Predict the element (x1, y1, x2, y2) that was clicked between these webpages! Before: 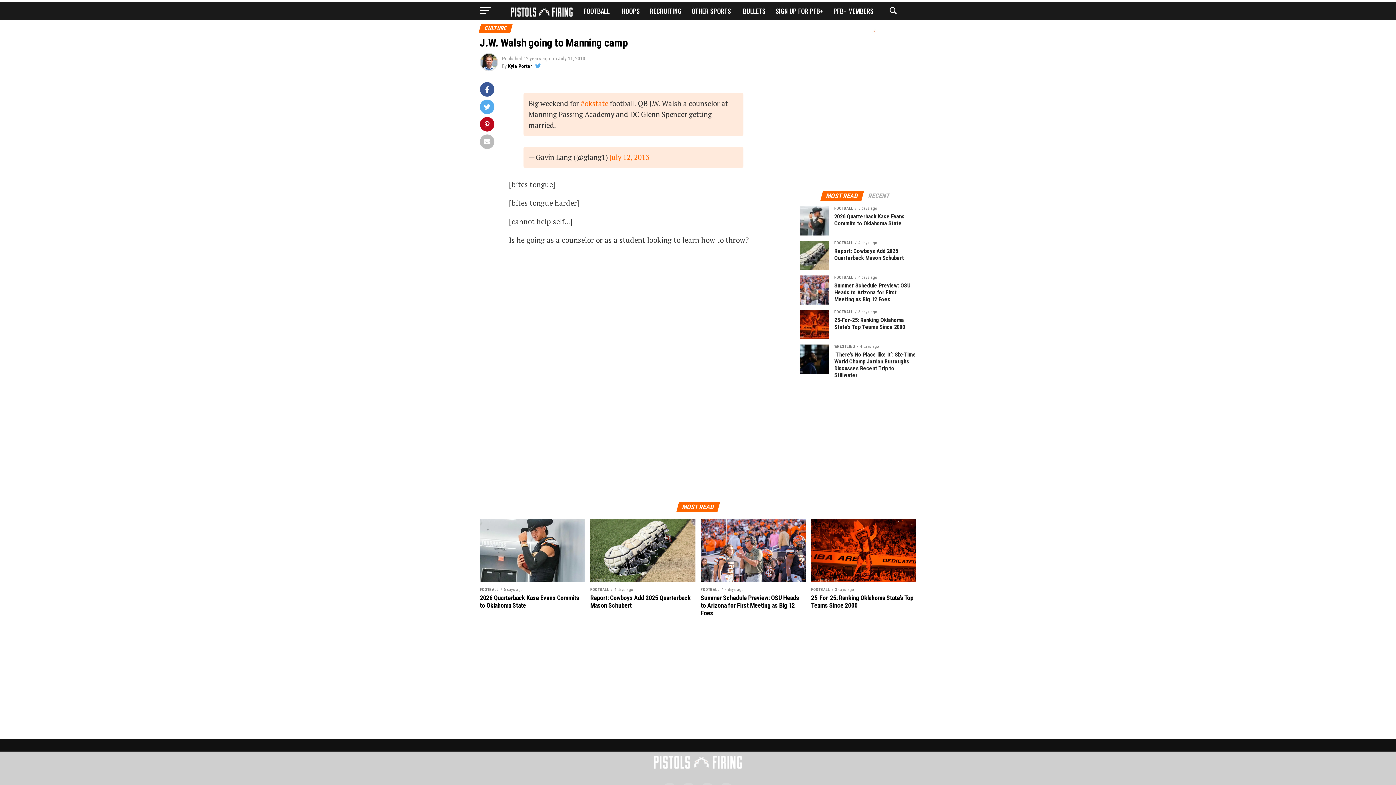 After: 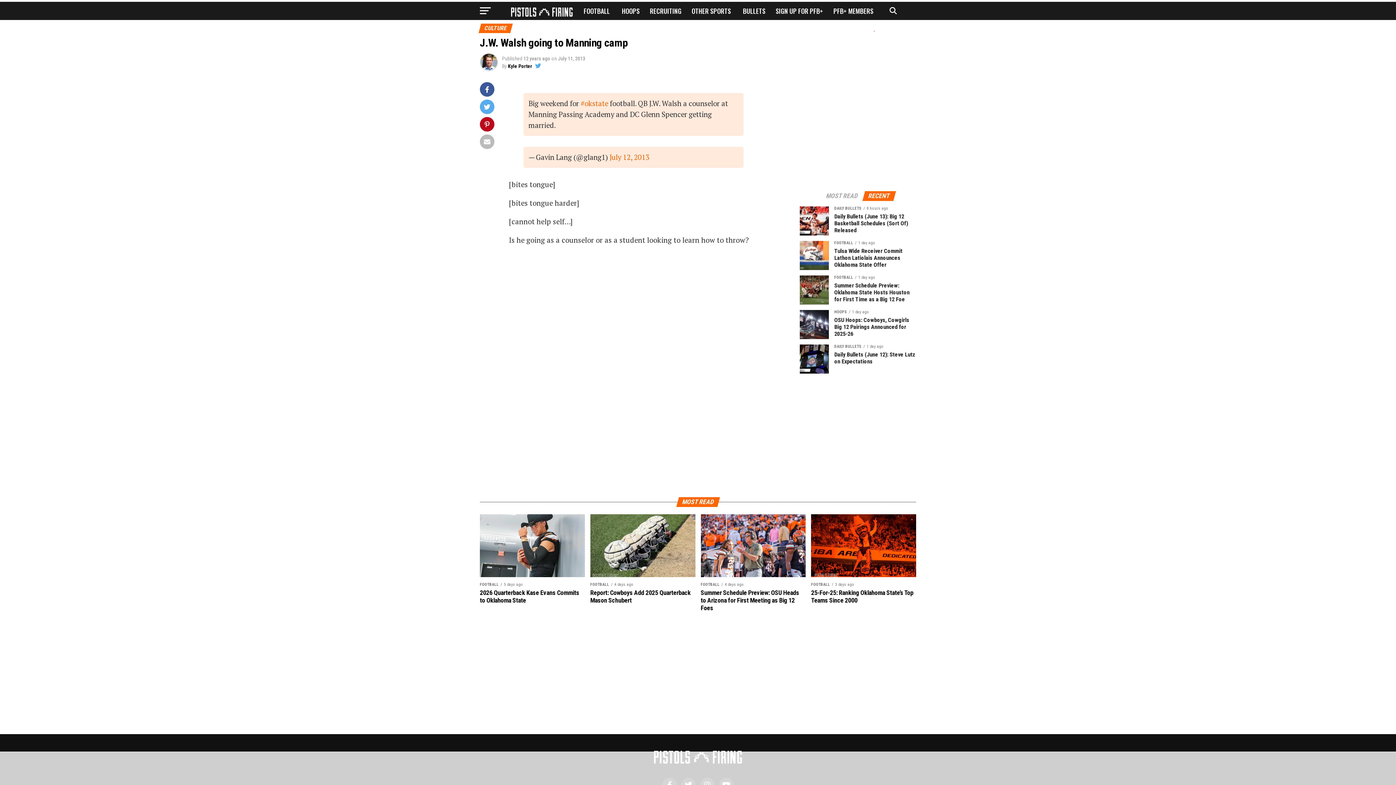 Action: bbox: (863, 193, 894, 199) label: RECENT